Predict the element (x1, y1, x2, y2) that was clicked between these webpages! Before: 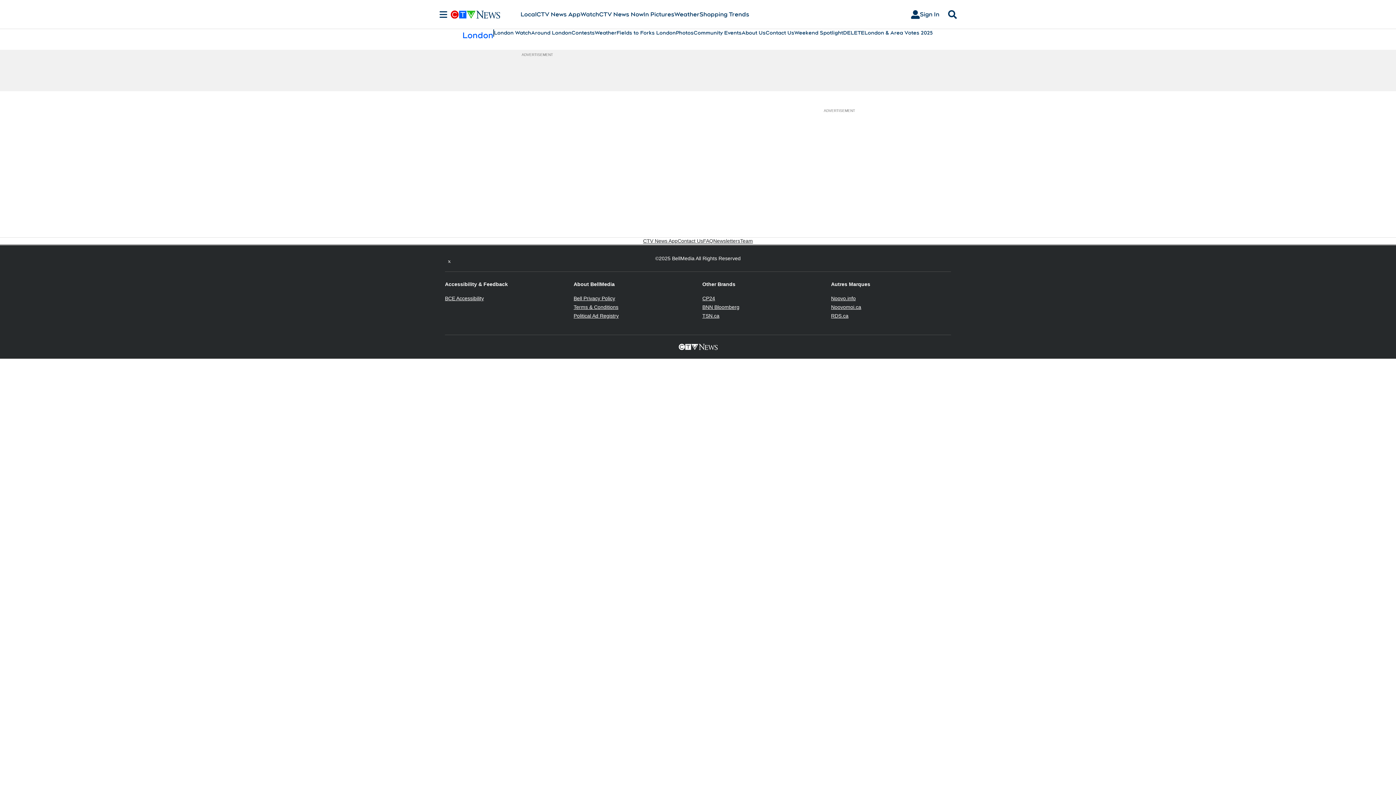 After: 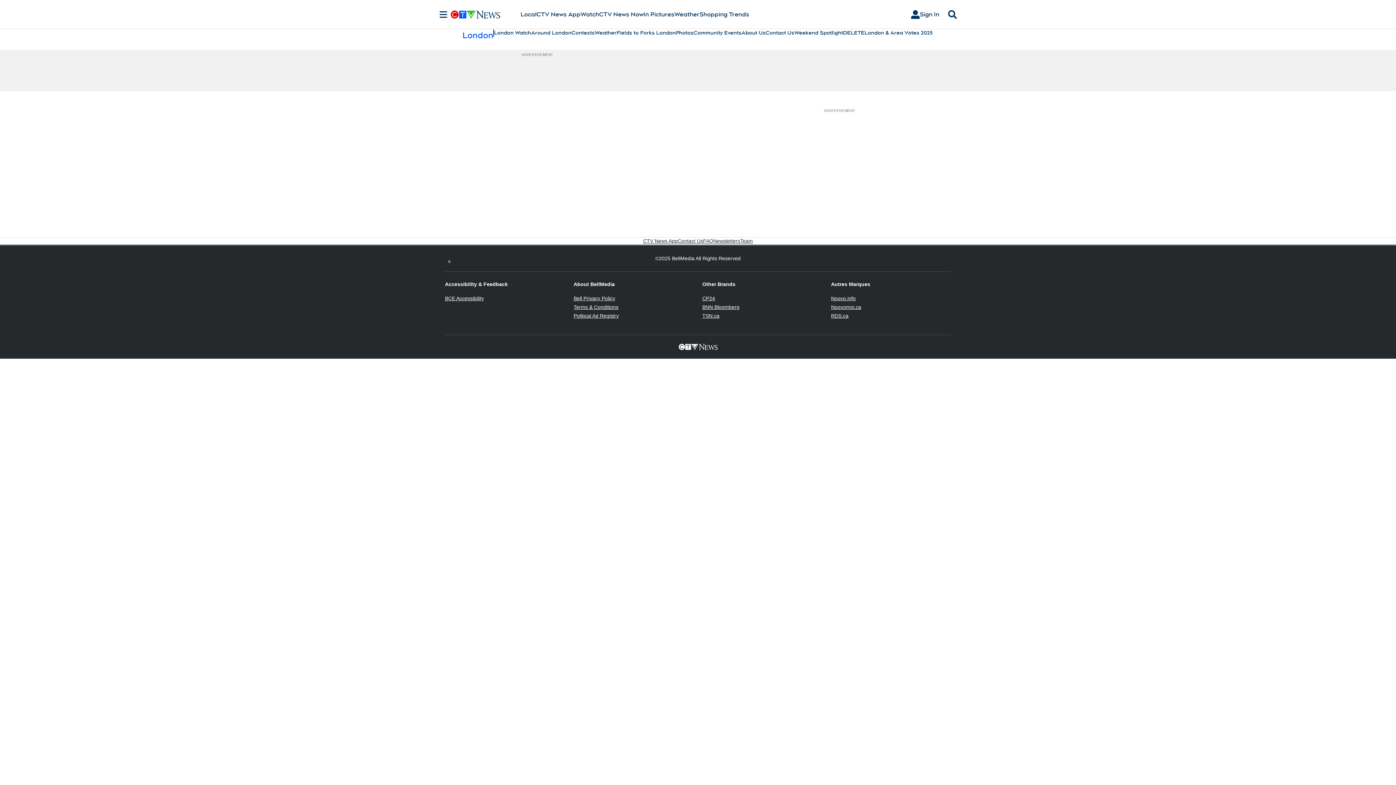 Action: bbox: (702, 313, 719, 318) label: TSN.ca
Opens in new window